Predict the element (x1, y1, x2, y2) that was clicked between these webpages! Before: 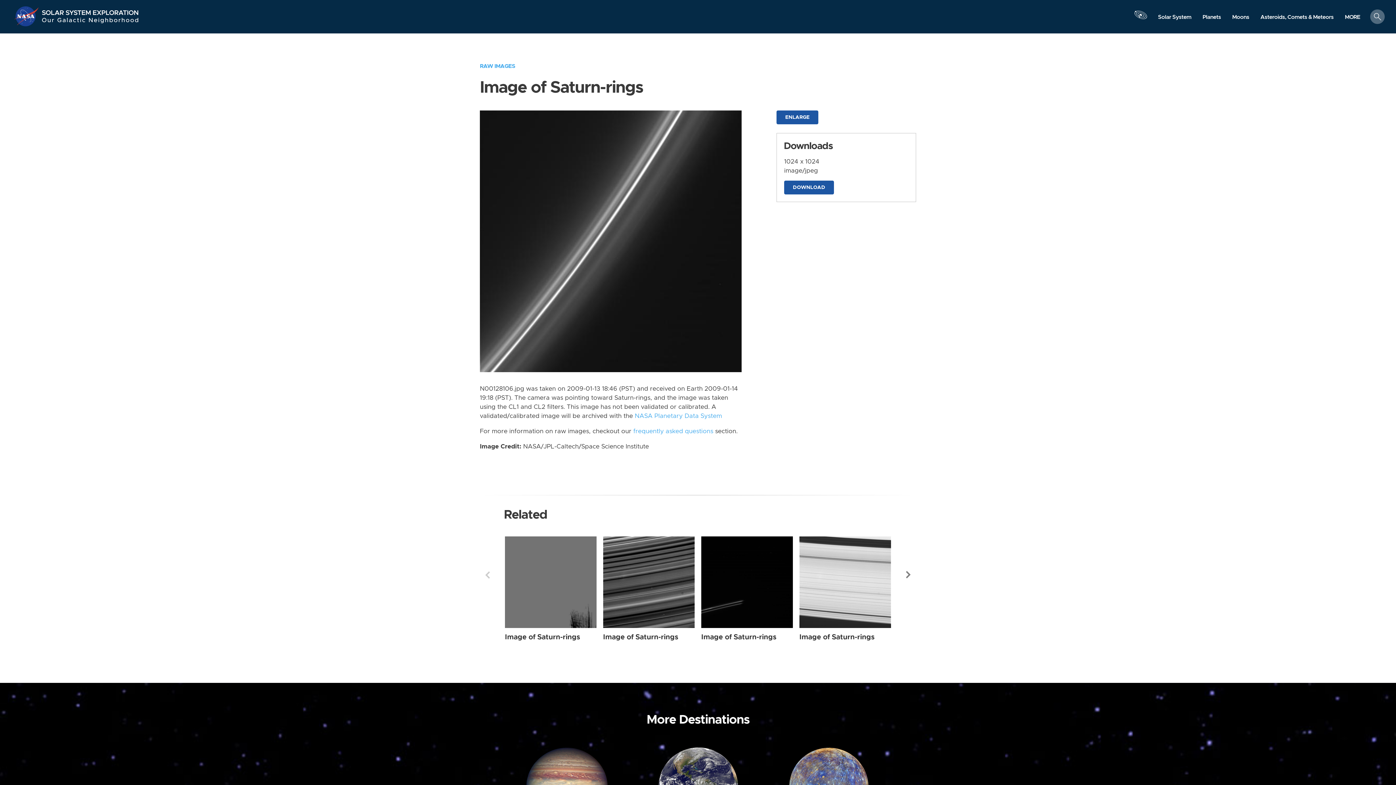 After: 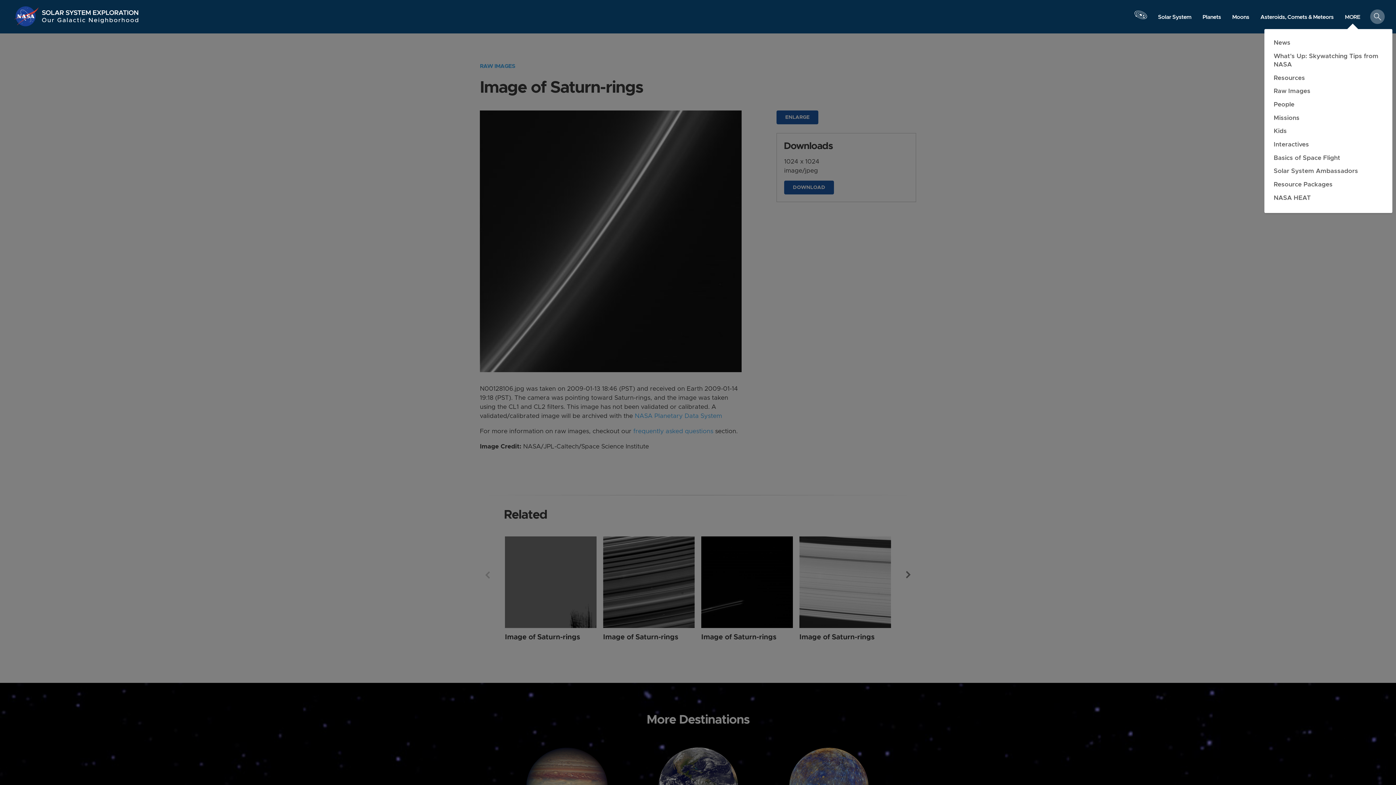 Action: label: MORE bbox: (1339, 10, 1366, 23)